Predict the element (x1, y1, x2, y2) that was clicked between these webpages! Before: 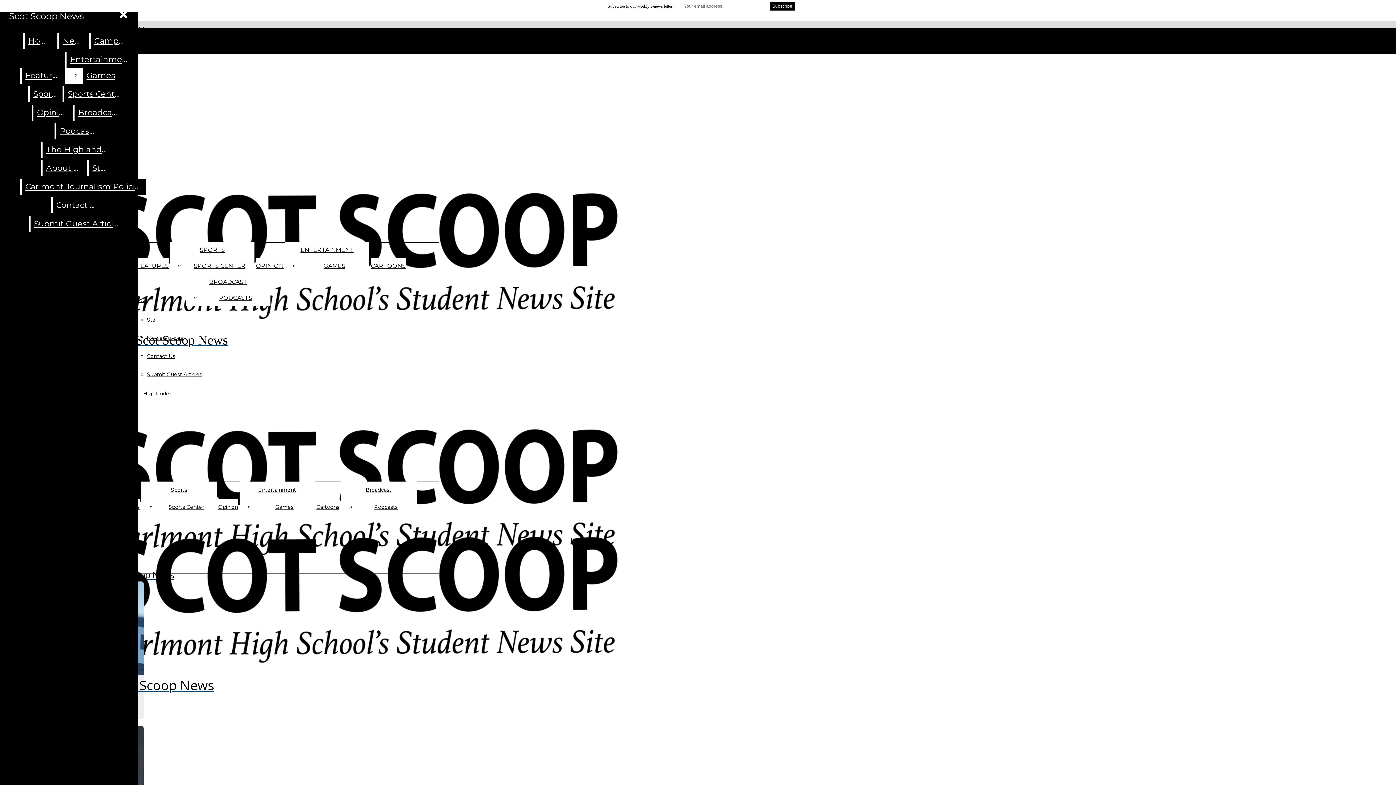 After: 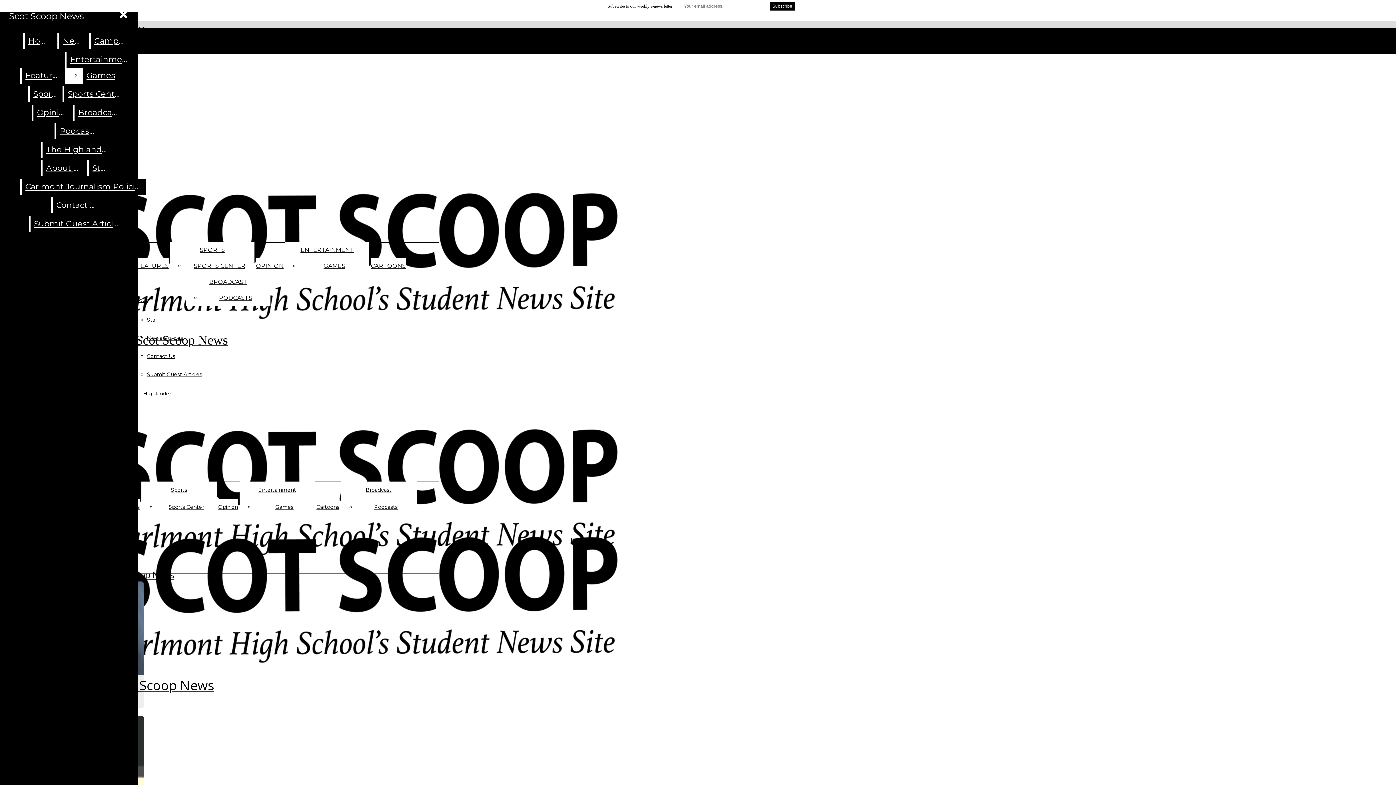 Action: bbox: (316, 504, 339, 510) label: Cartoons